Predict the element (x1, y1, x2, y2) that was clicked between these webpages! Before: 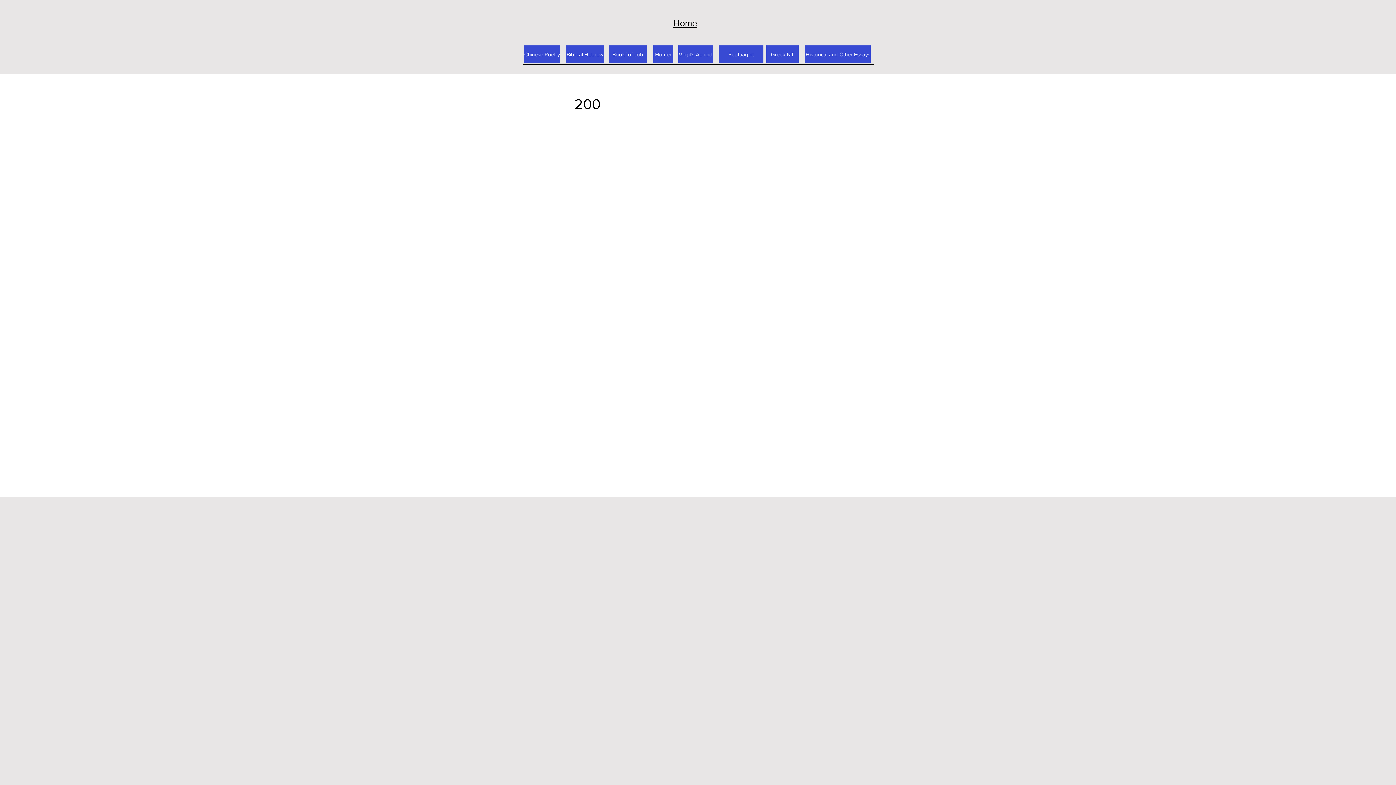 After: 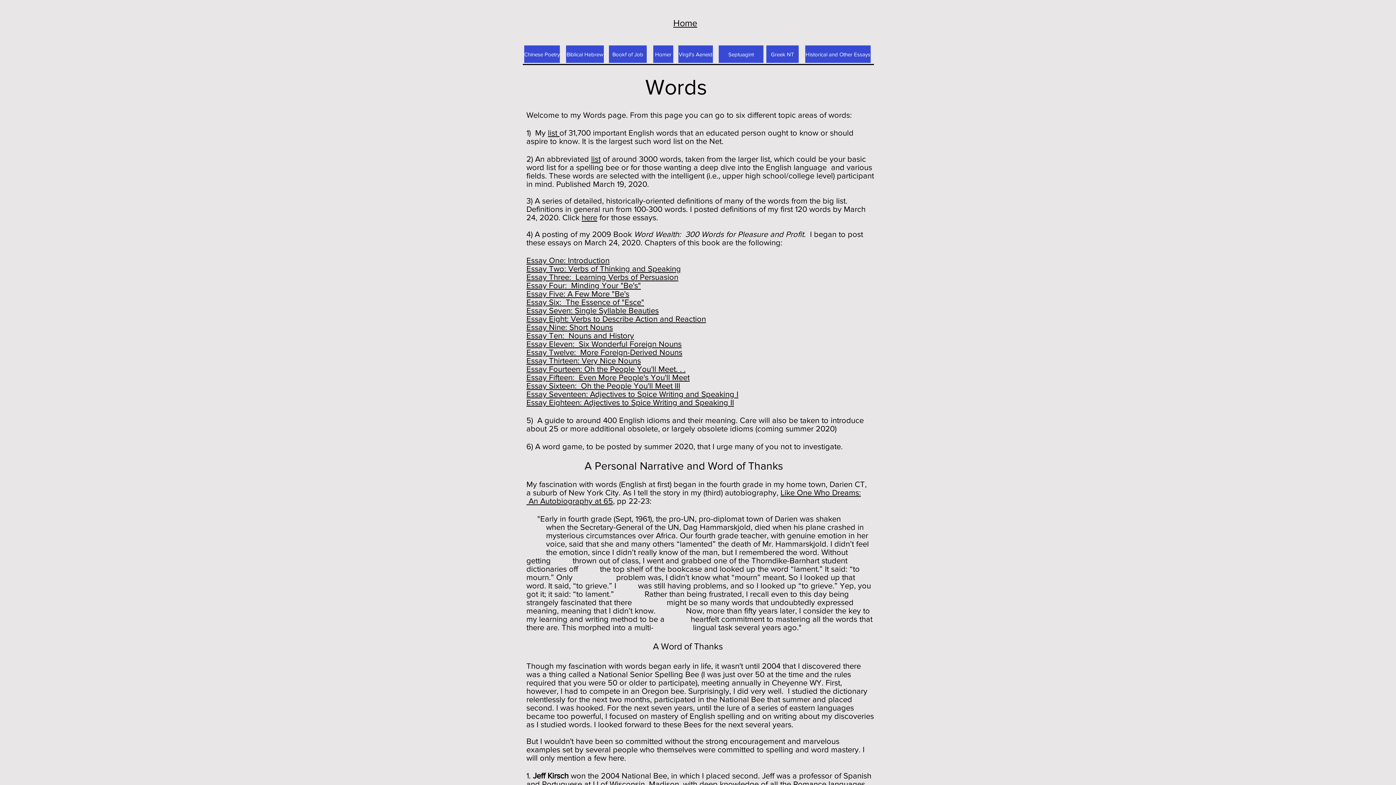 Action: bbox: (678, 45, 713, 62) label: Virgil's Aeneid 